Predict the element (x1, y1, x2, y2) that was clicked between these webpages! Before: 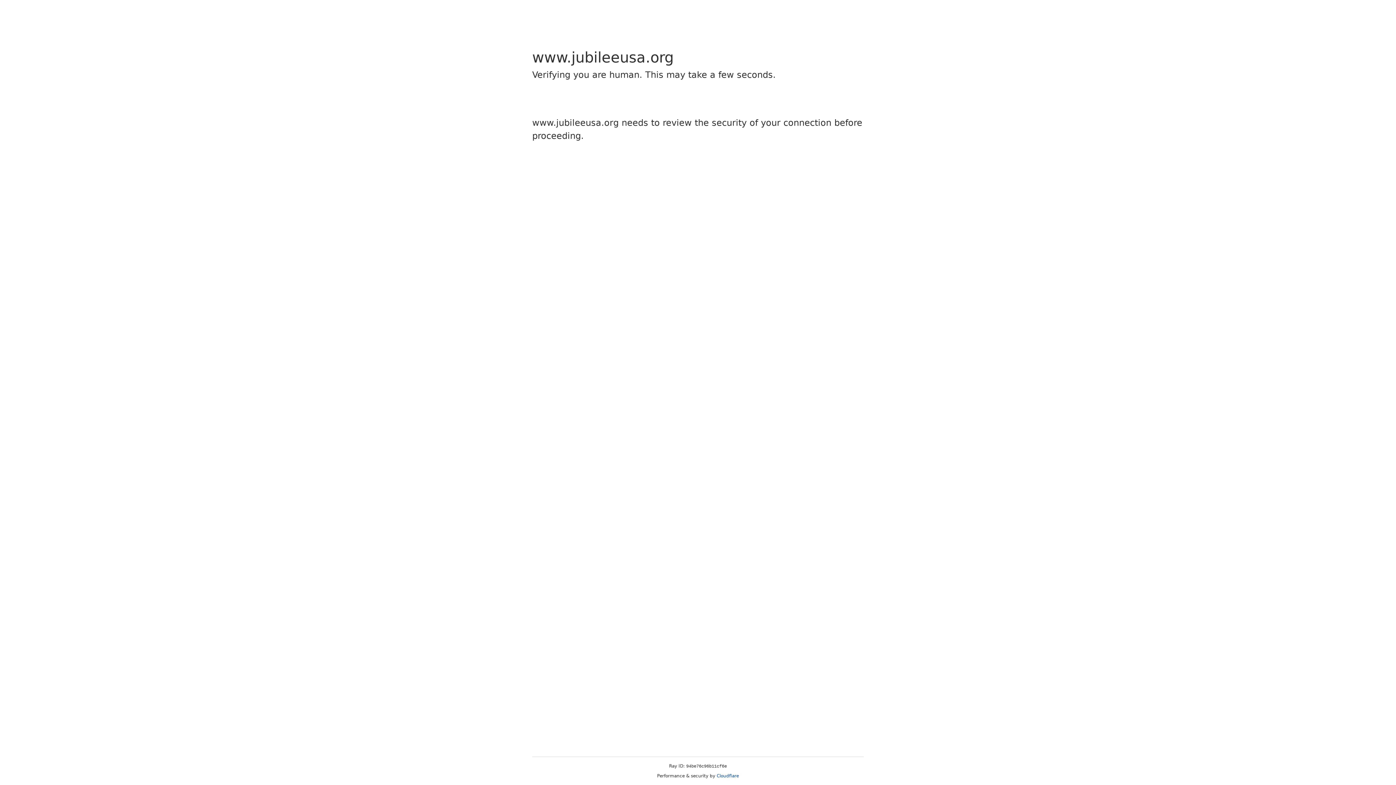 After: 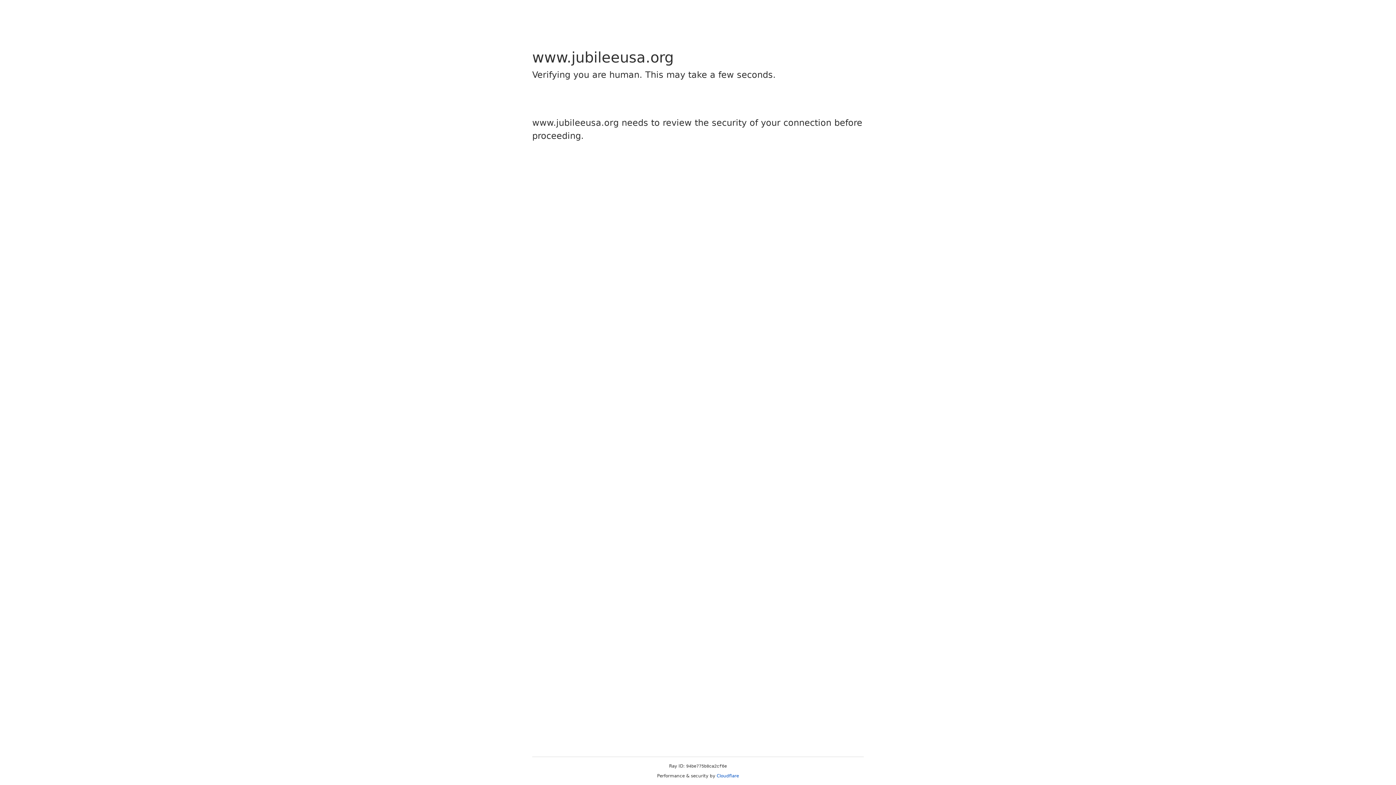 Action: label: Cloudflare bbox: (716, 773, 739, 778)